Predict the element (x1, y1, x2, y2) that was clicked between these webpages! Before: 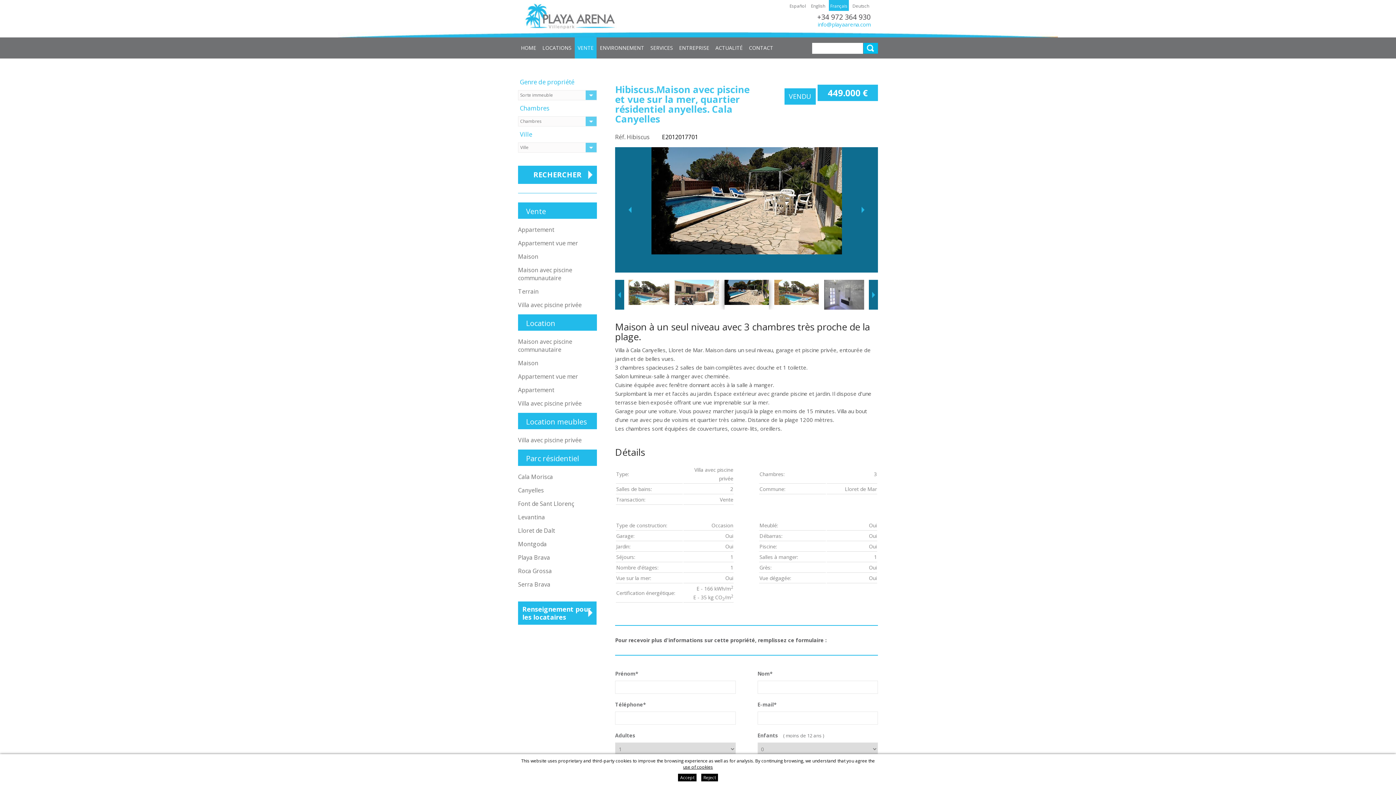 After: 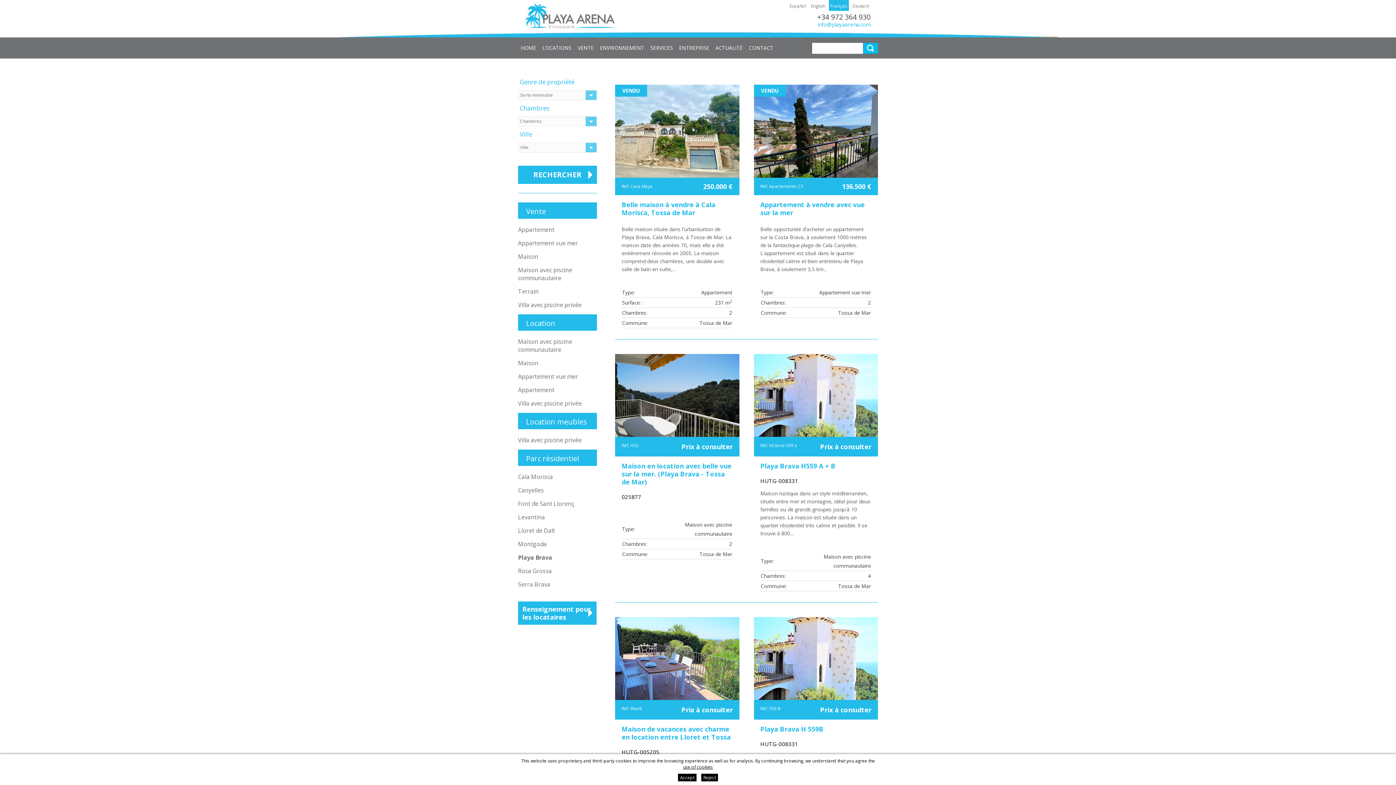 Action: label: Playa Brava bbox: (518, 553, 550, 561)